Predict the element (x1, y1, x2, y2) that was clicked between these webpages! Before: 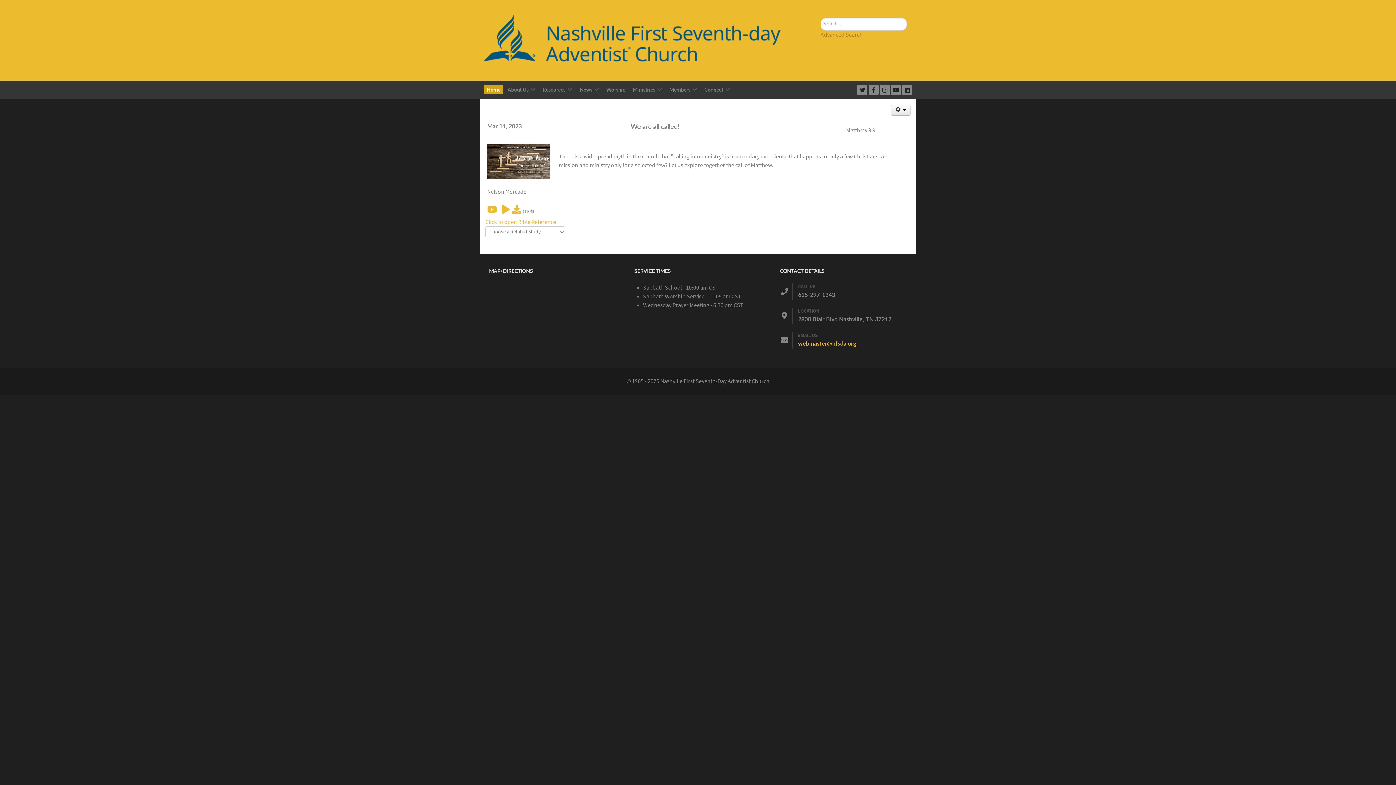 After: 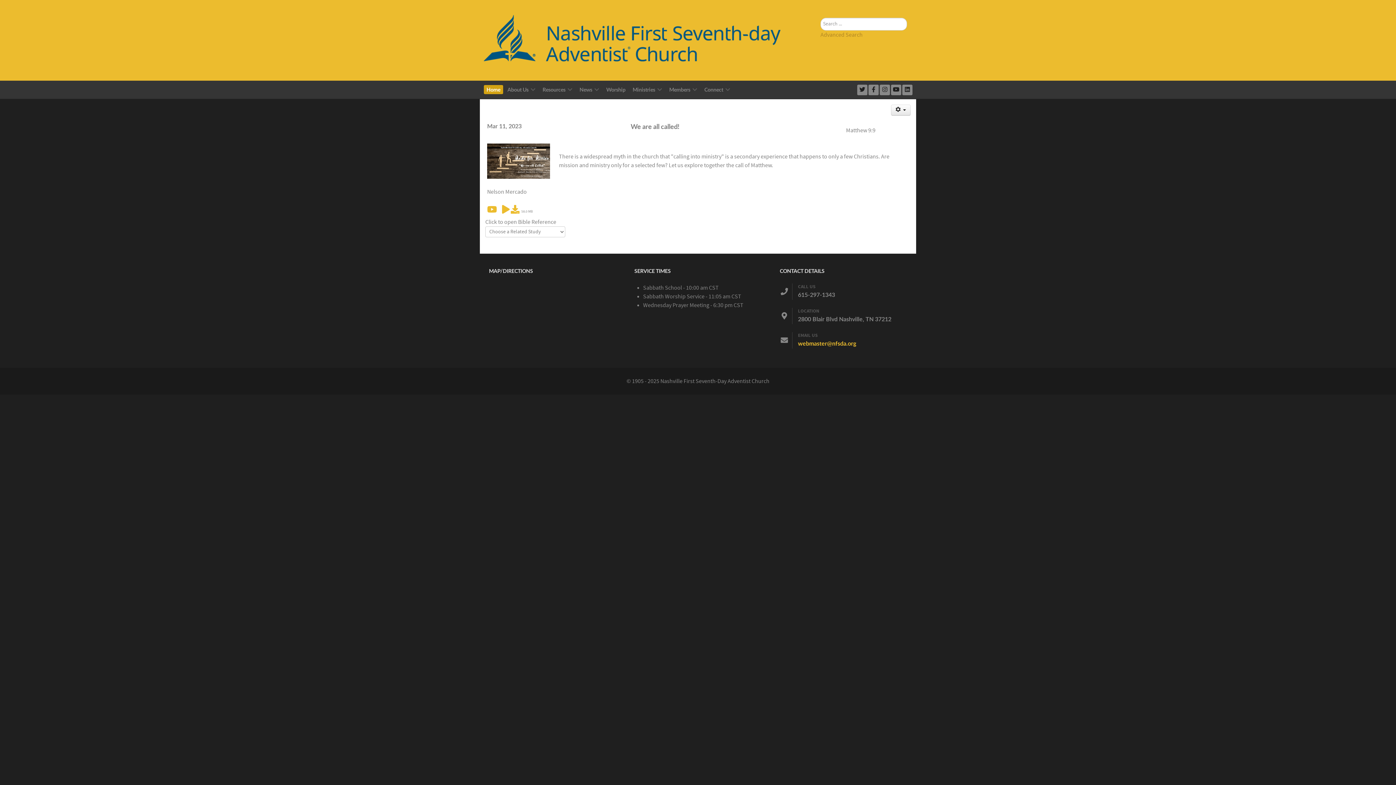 Action: label: Click to open Bible Reference bbox: (485, 218, 556, 225)